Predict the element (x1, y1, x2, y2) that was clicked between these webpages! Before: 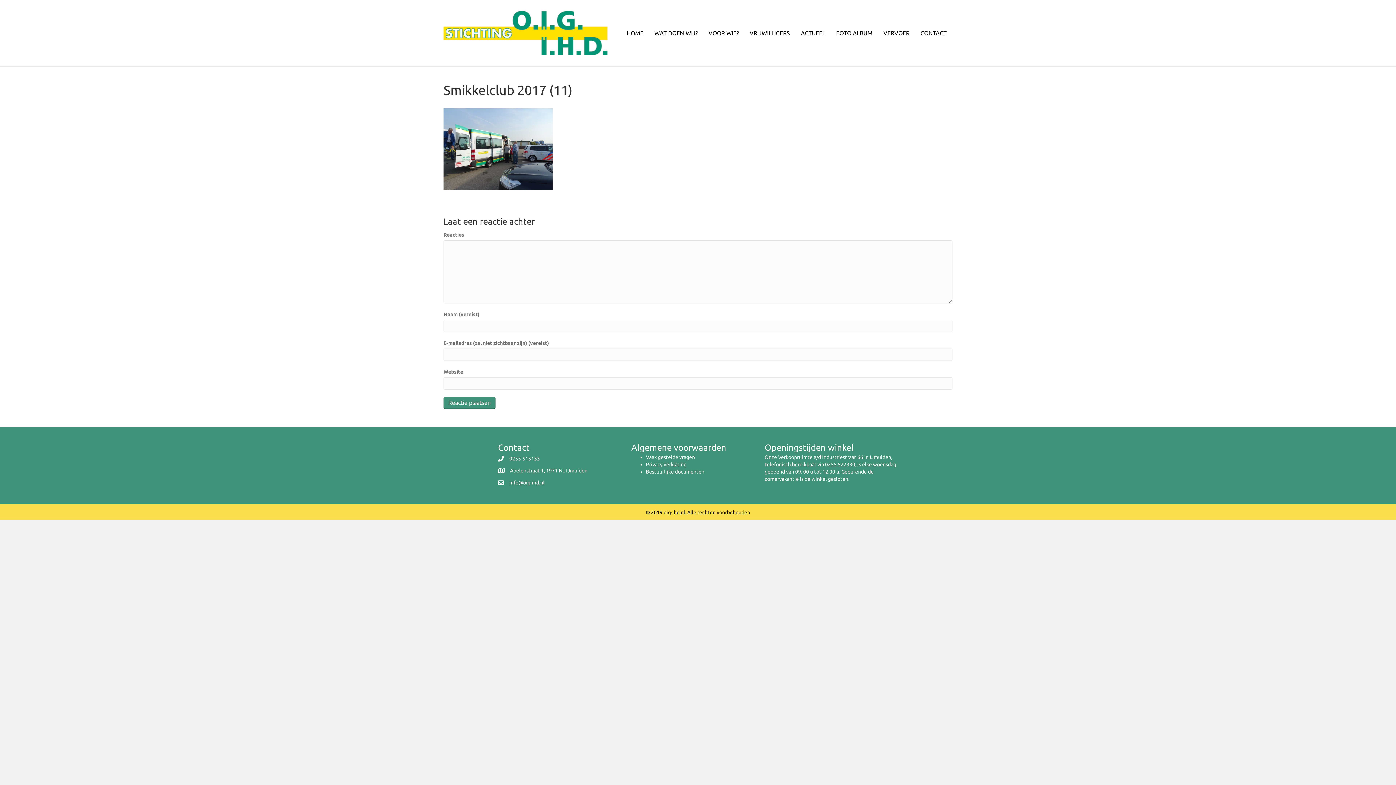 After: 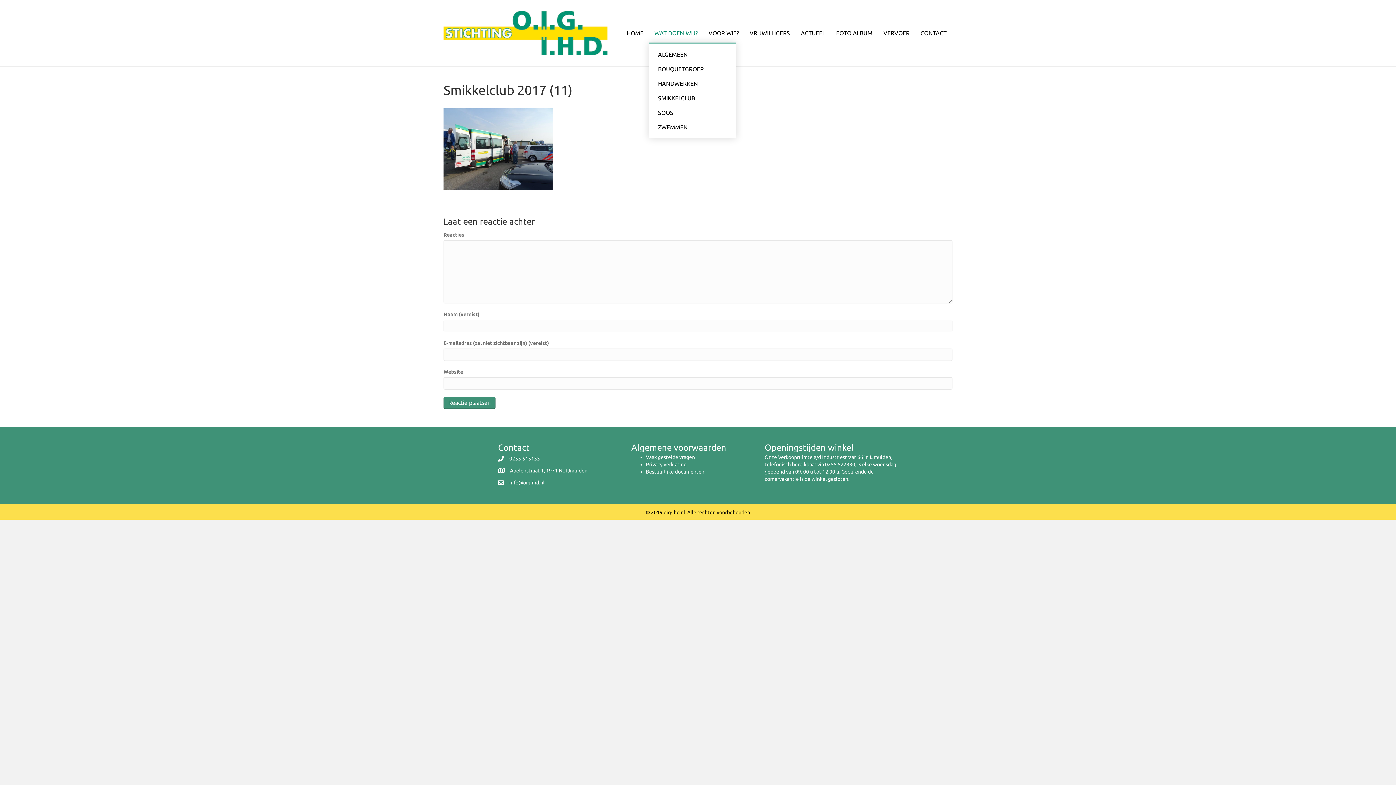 Action: label: WAT DOEN WIJ? bbox: (649, 23, 703, 42)